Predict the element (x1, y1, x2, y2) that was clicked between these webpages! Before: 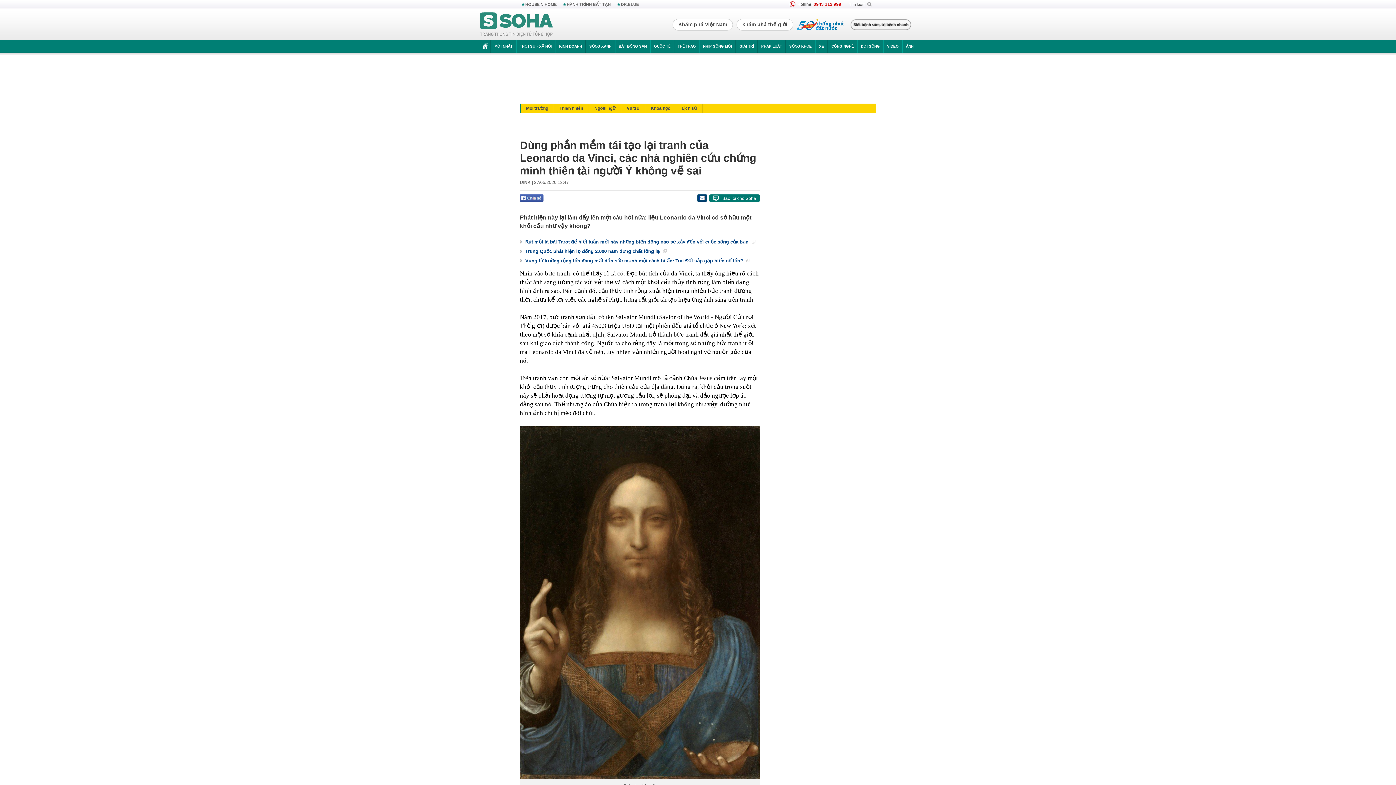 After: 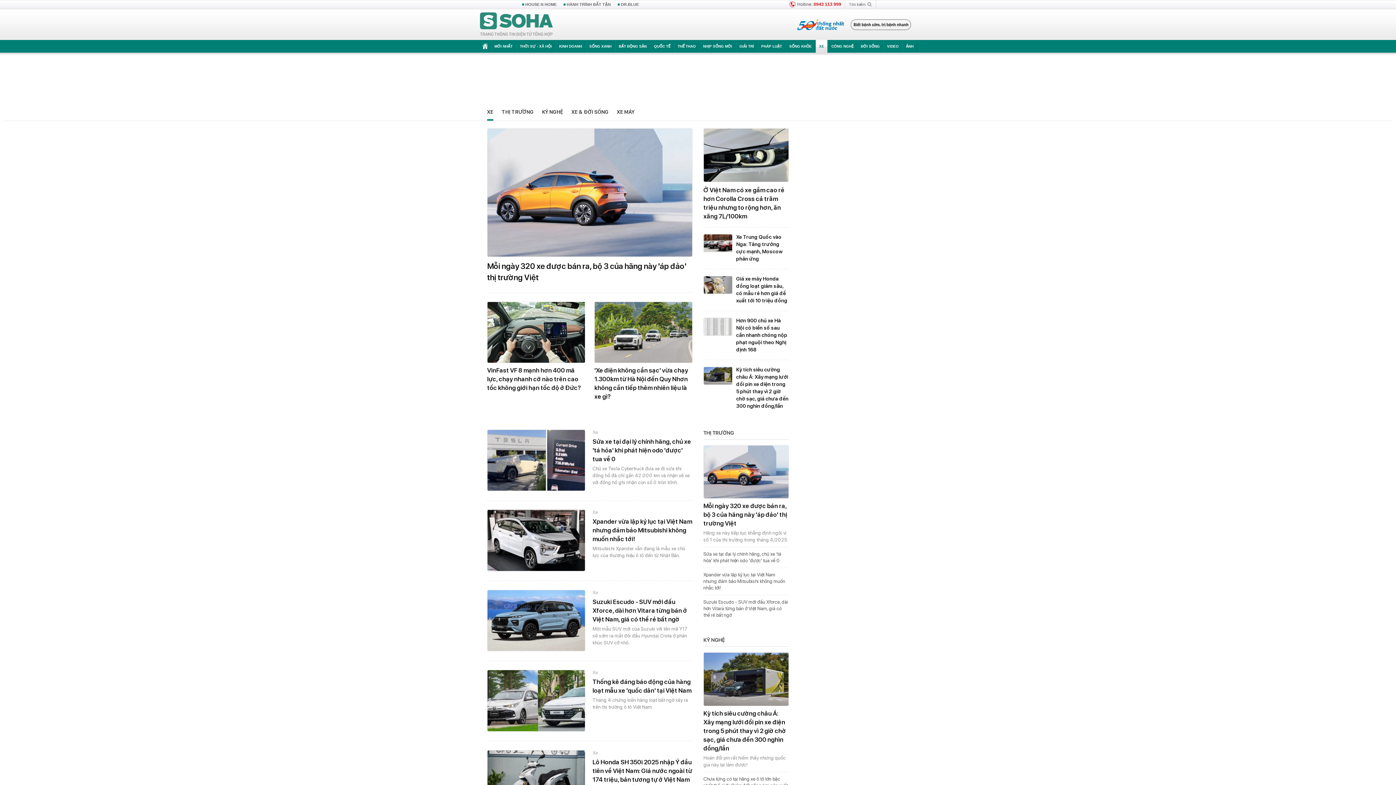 Action: label: XE bbox: (815, 40, 828, 52)